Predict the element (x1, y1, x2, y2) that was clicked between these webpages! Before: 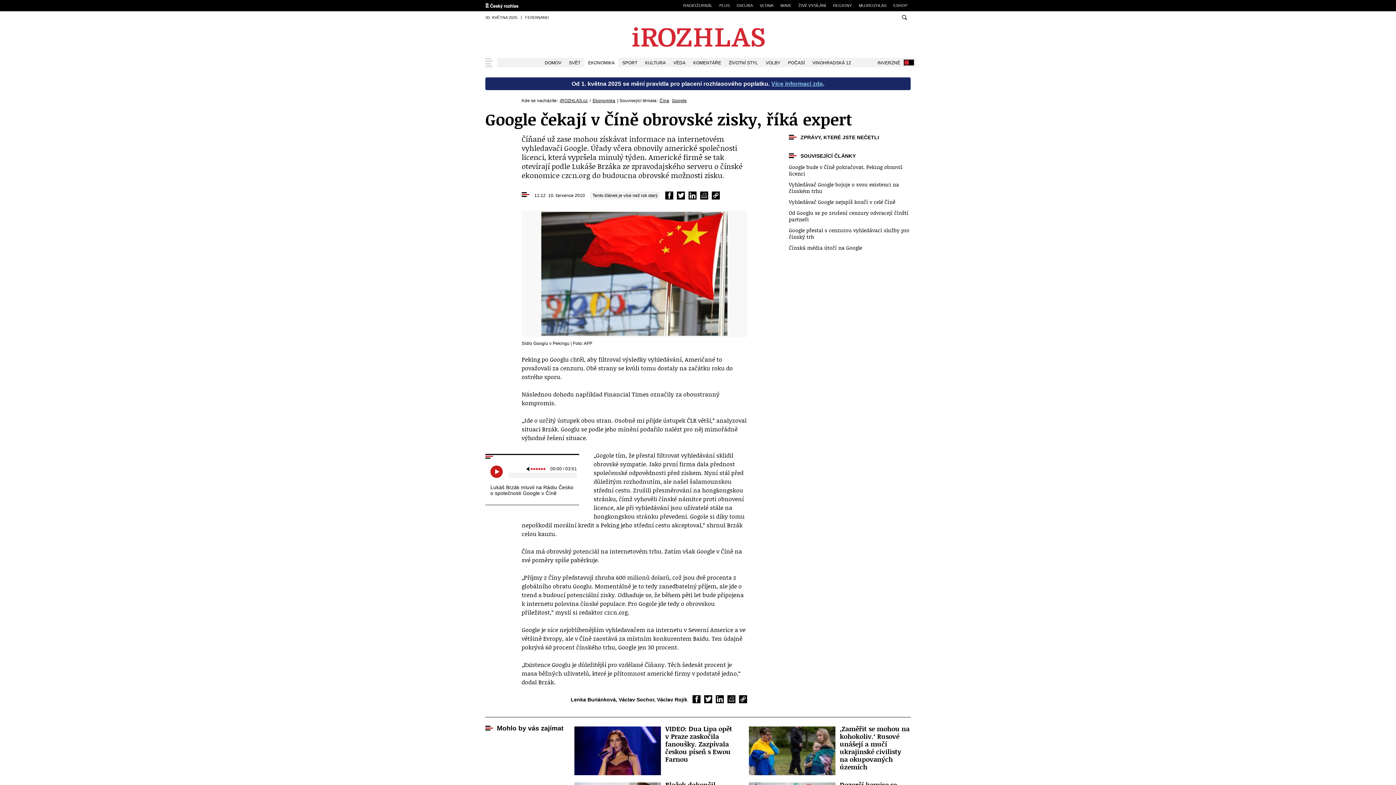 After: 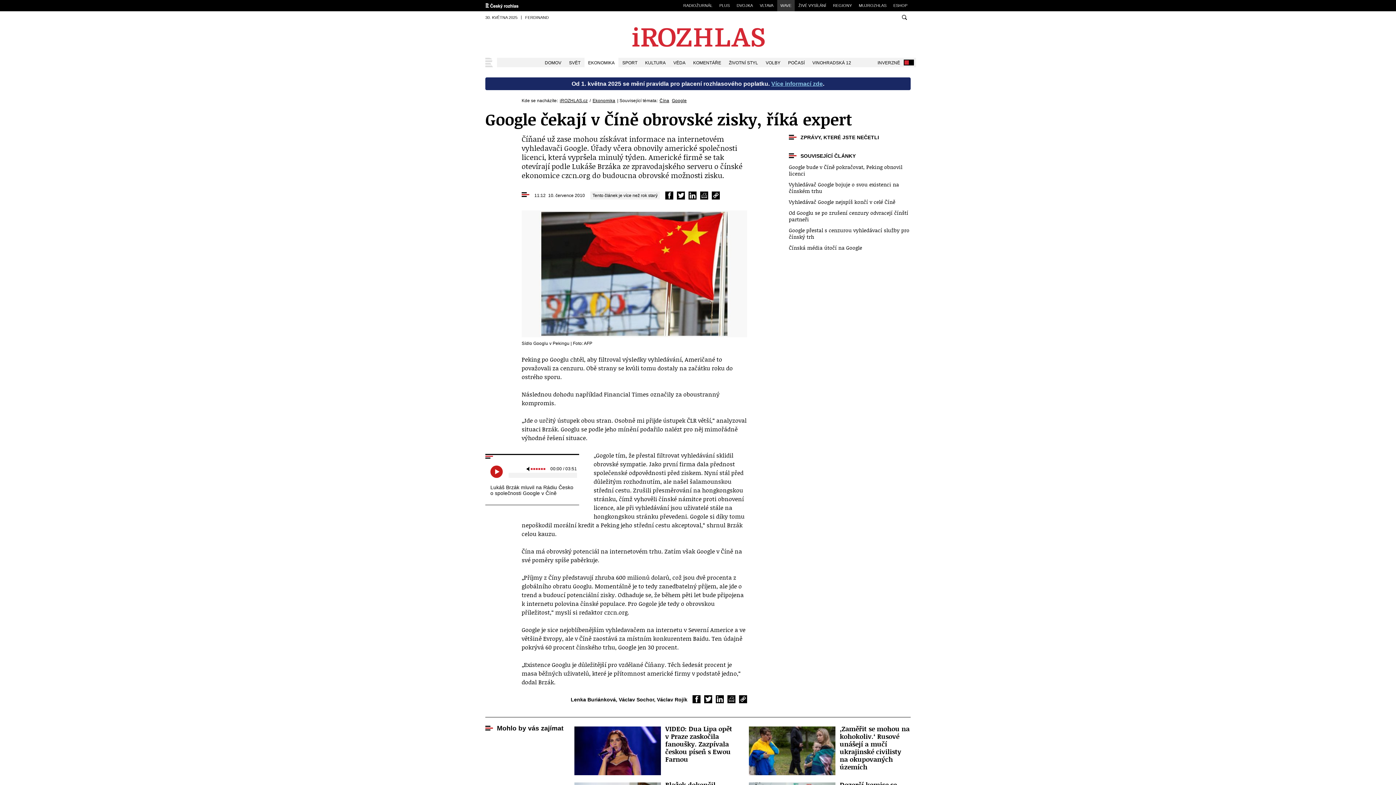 Action: label: WAVE bbox: (777, 0, 794, 11)